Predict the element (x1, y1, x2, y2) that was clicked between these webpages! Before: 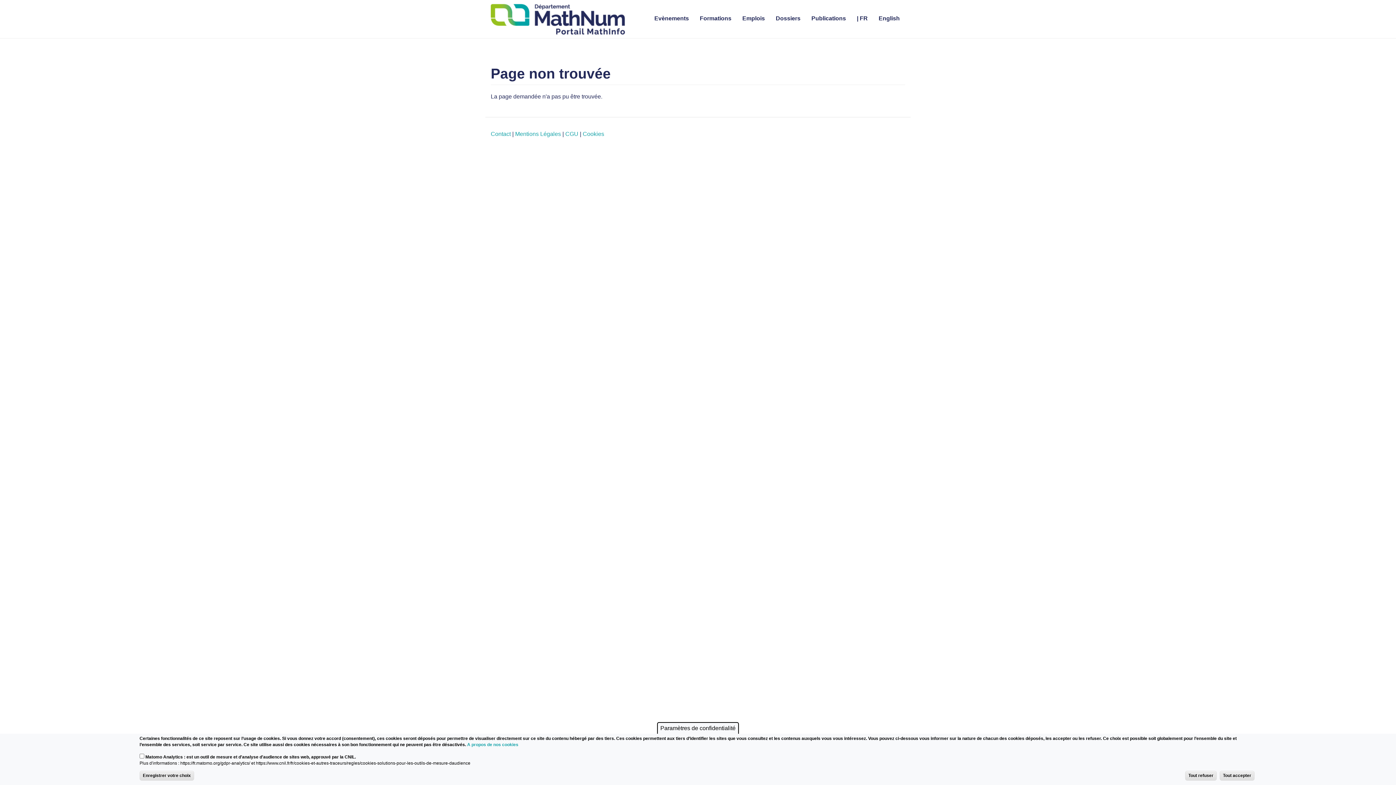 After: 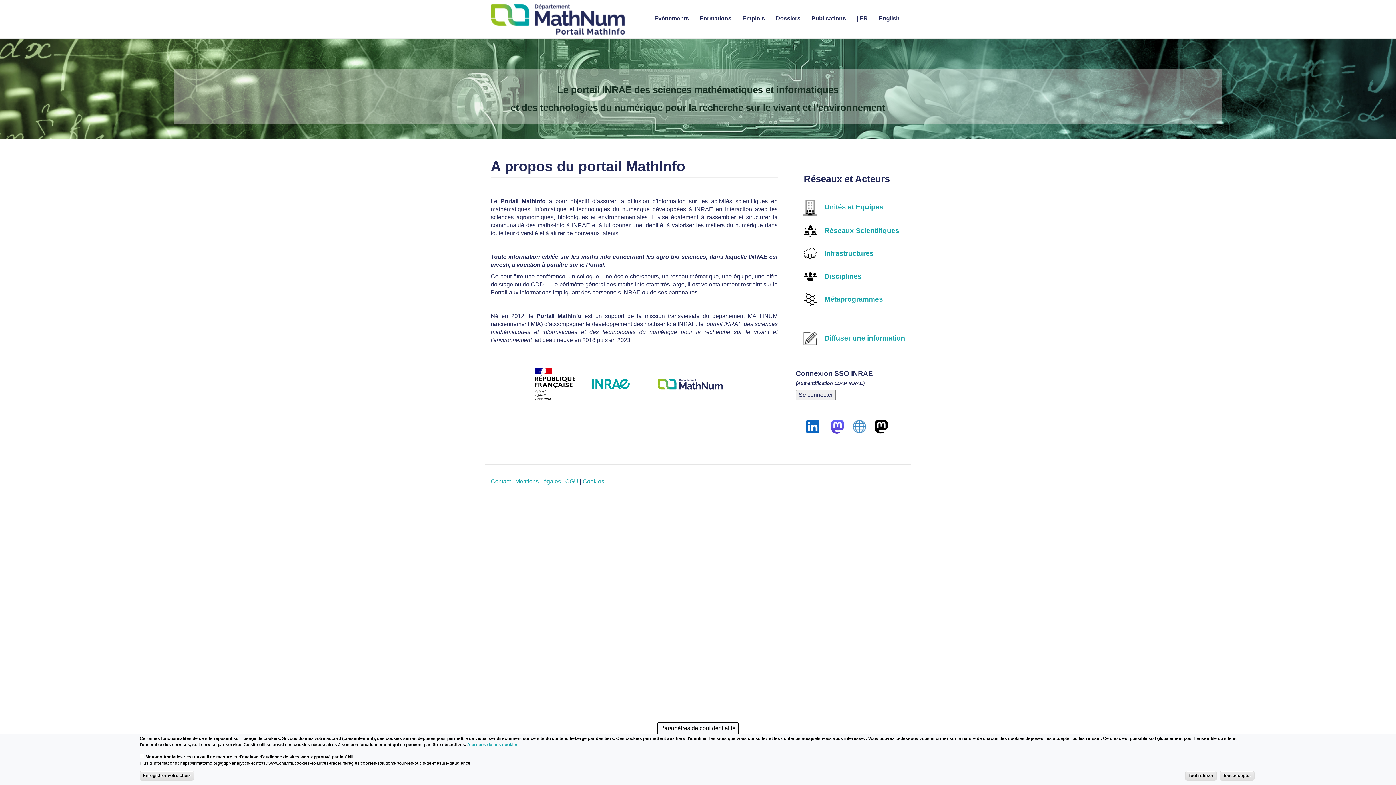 Action: bbox: (490, 3, 630, 34)